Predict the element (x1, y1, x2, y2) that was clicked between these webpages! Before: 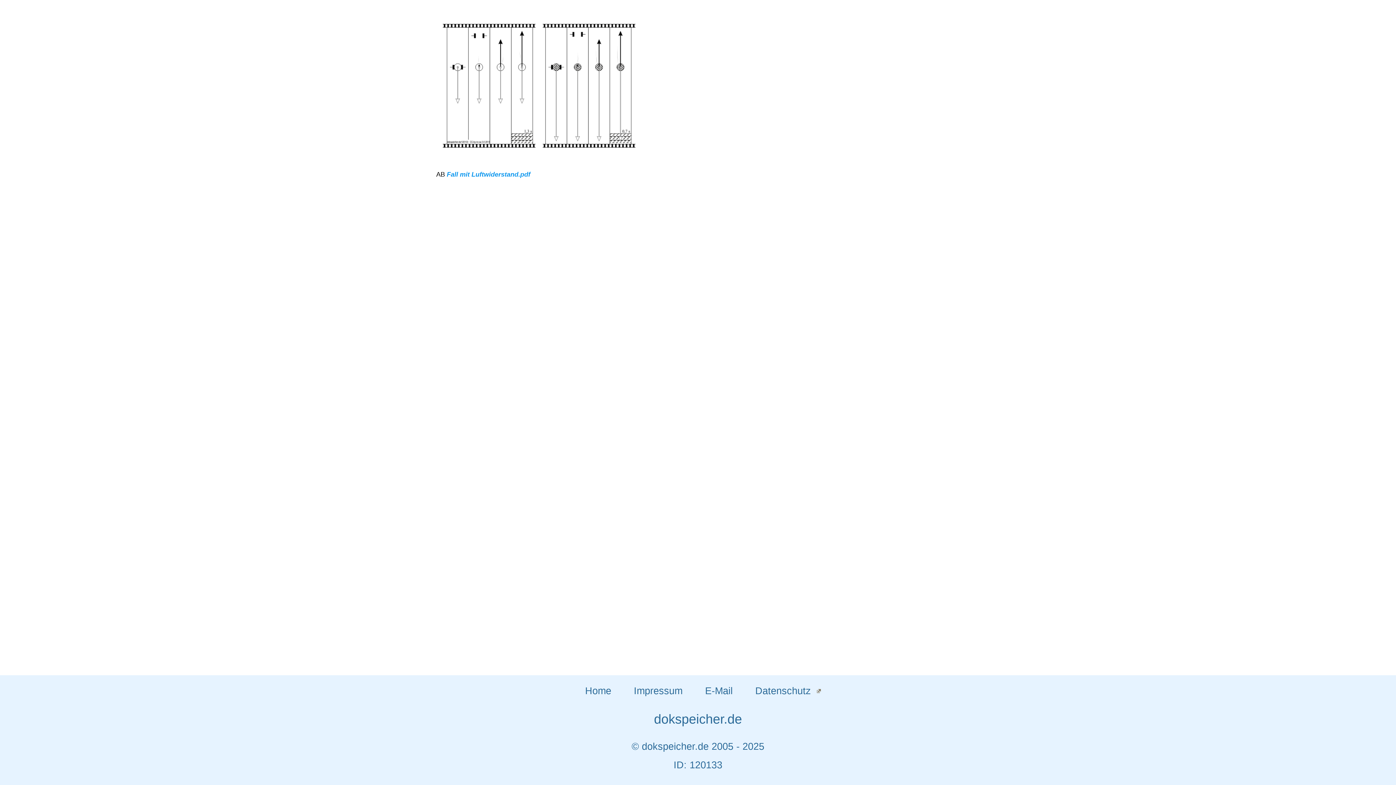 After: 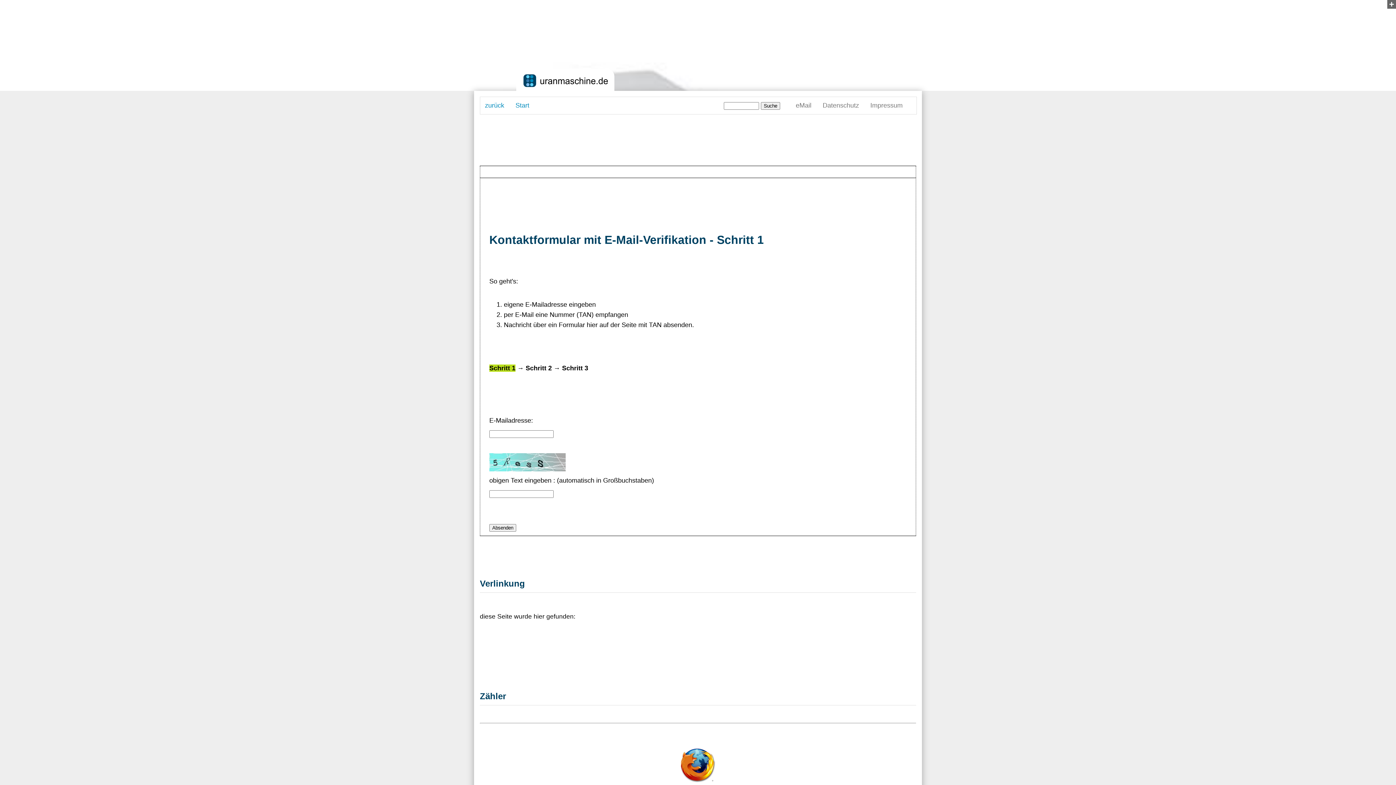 Action: bbox: (695, 685, 742, 696) label: E-Mail